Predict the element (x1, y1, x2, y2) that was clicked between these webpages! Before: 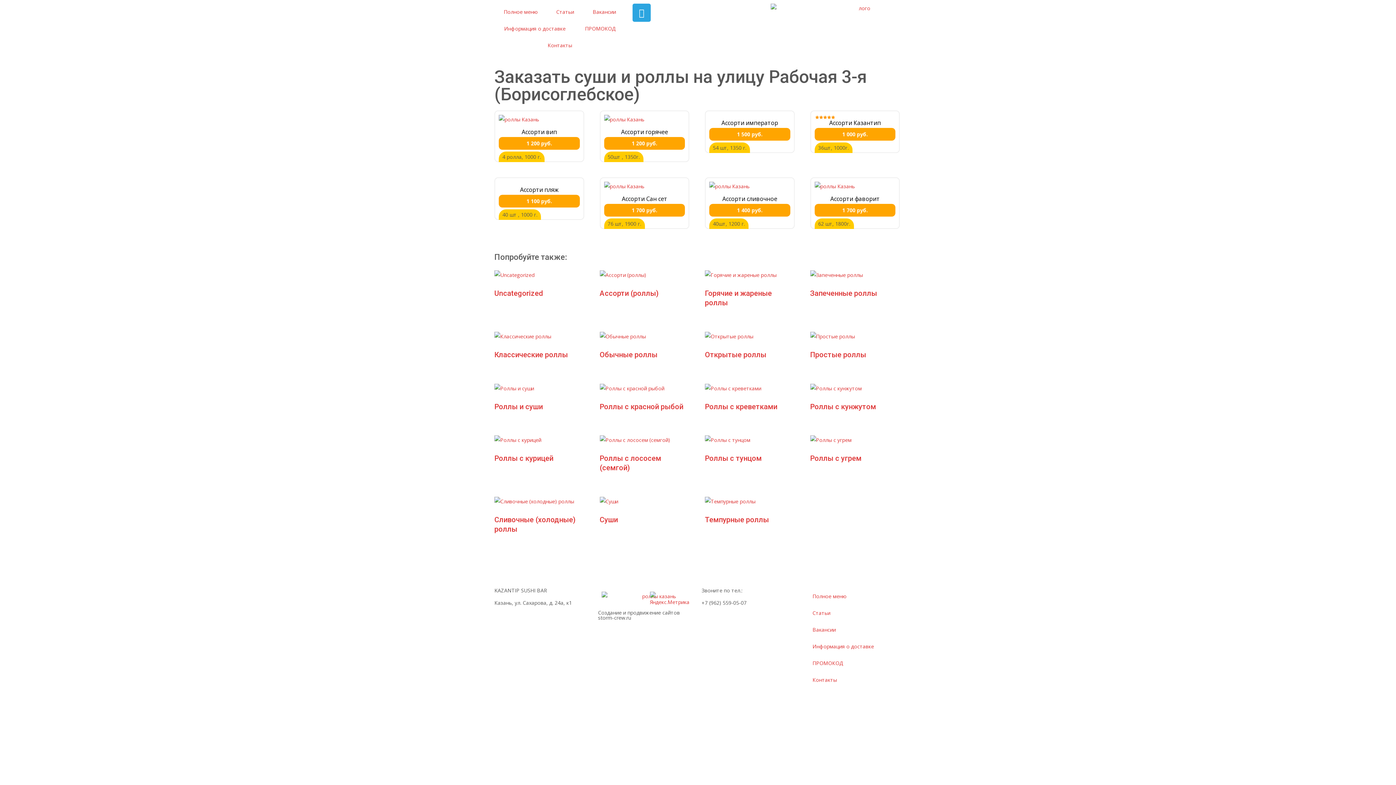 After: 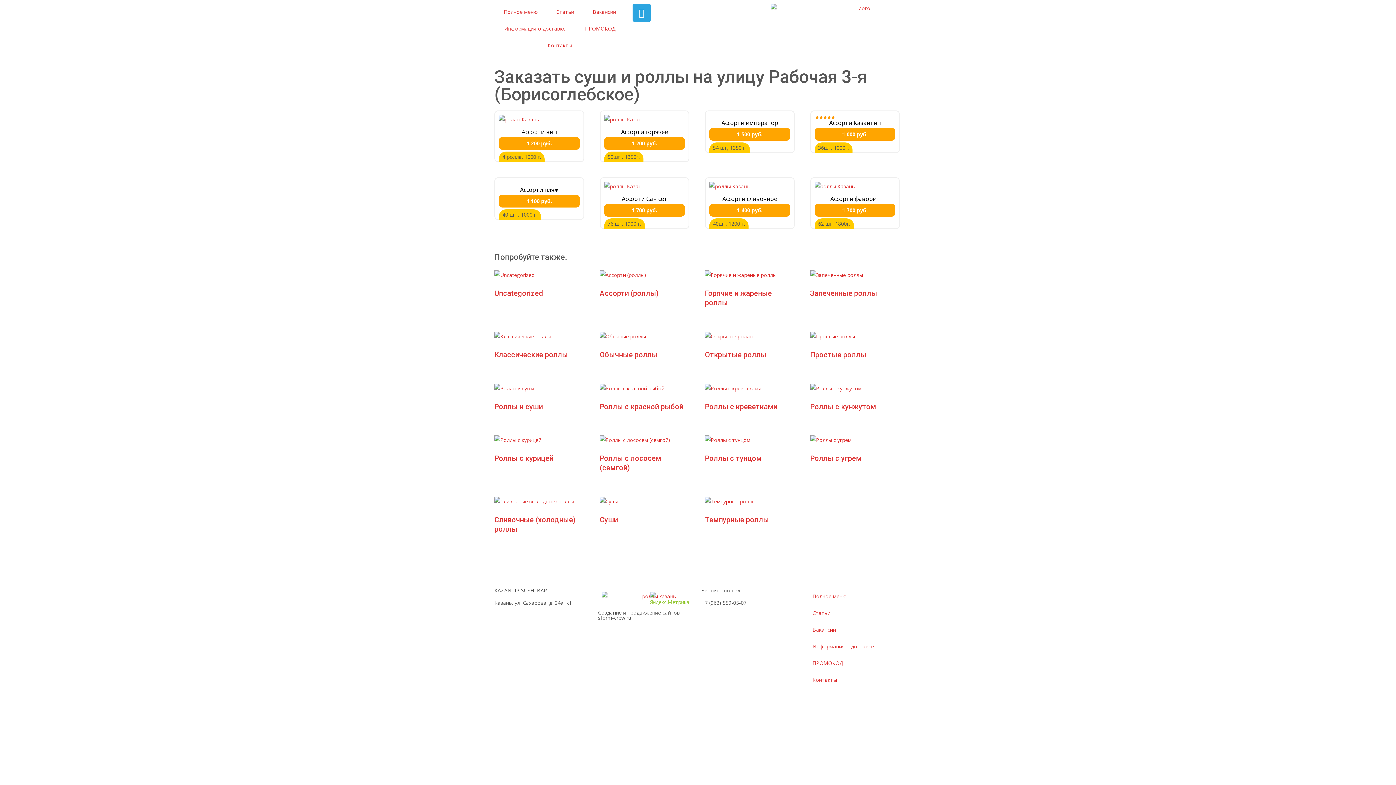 Action: bbox: (650, 595, 690, 602)